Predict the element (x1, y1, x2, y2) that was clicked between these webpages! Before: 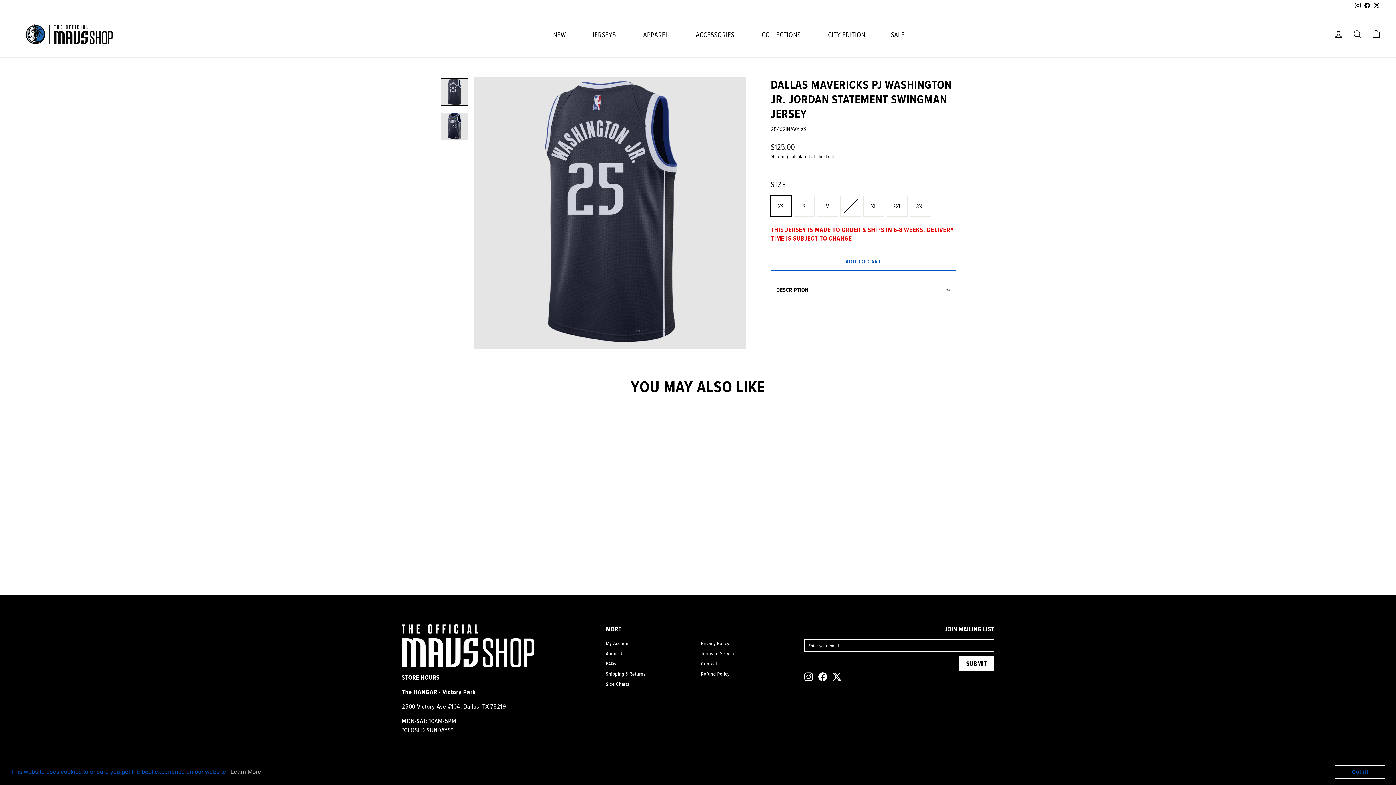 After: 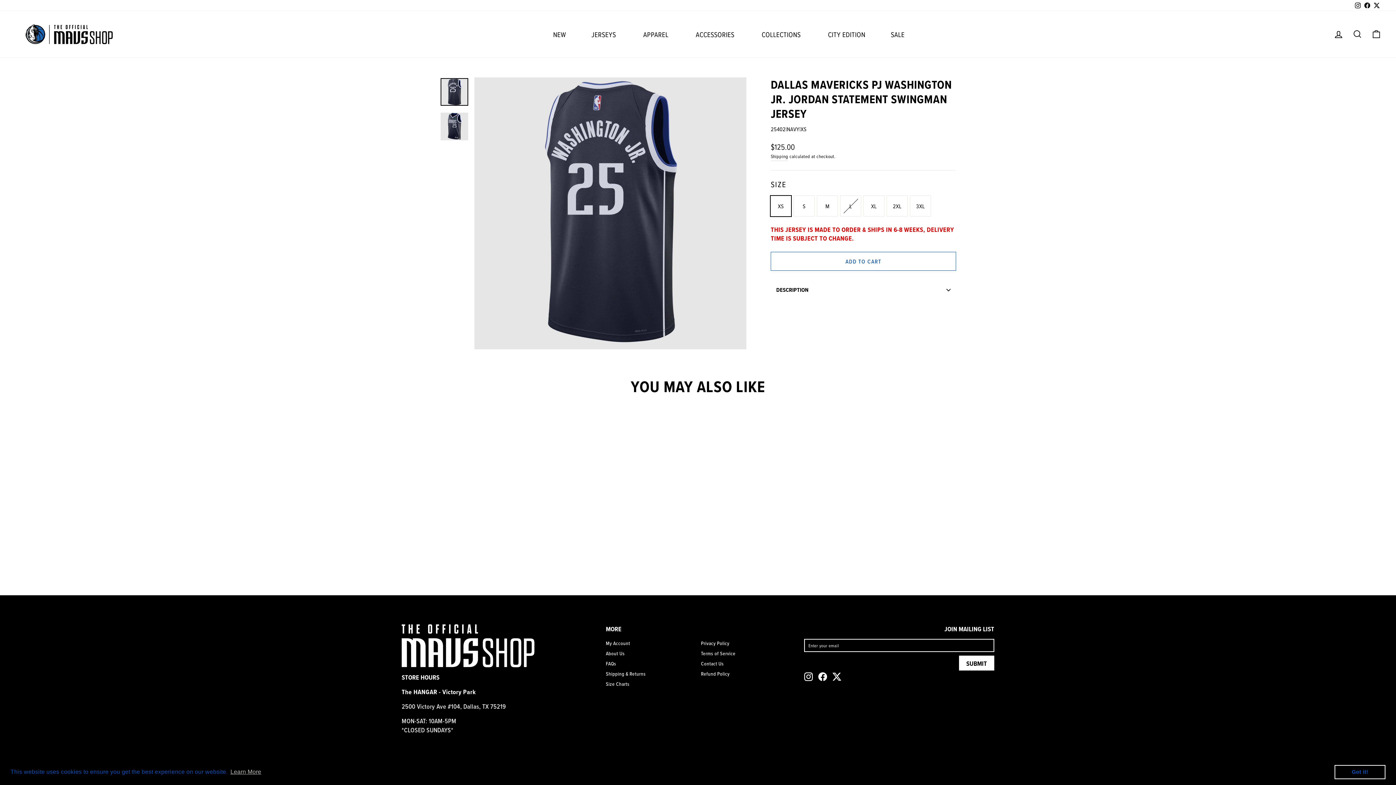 Action: bbox: (440, 78, 468, 105)